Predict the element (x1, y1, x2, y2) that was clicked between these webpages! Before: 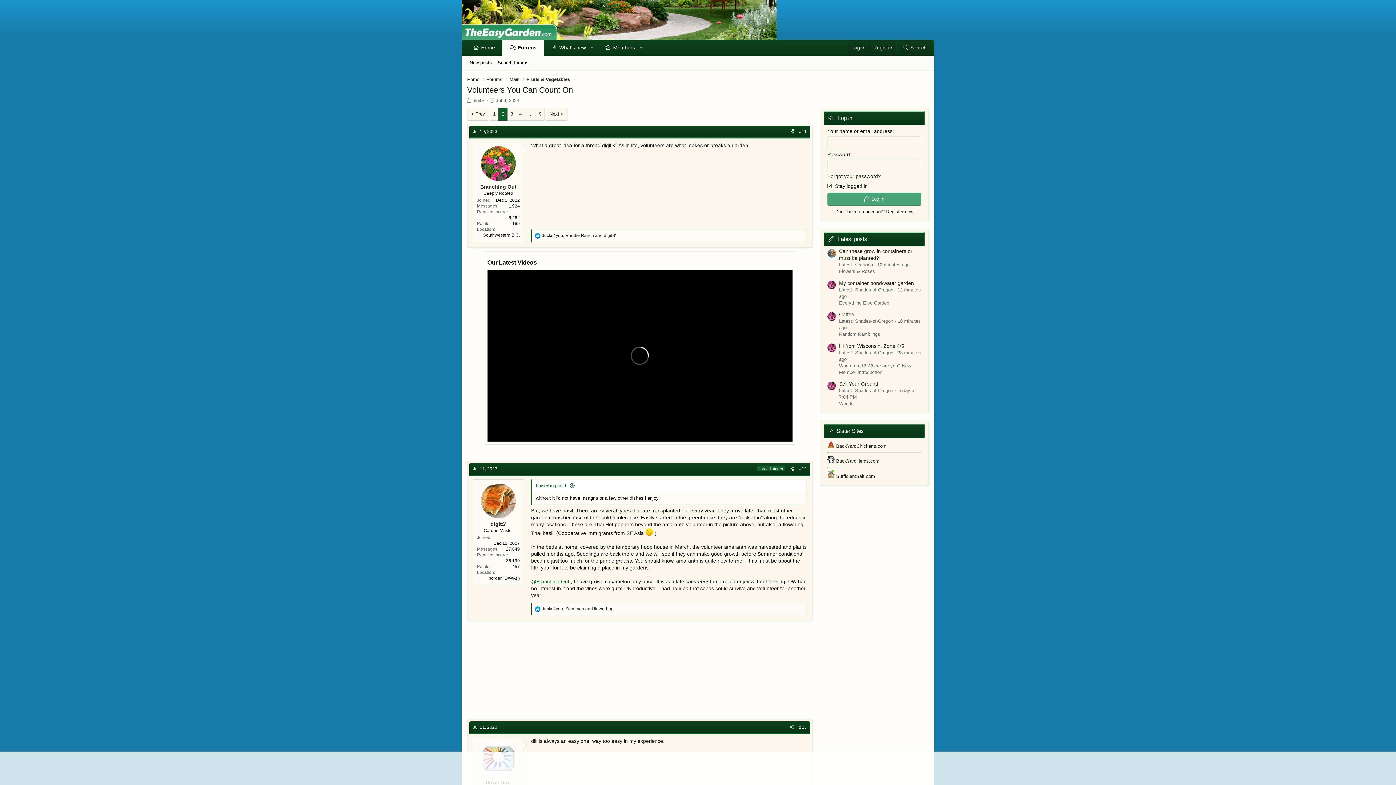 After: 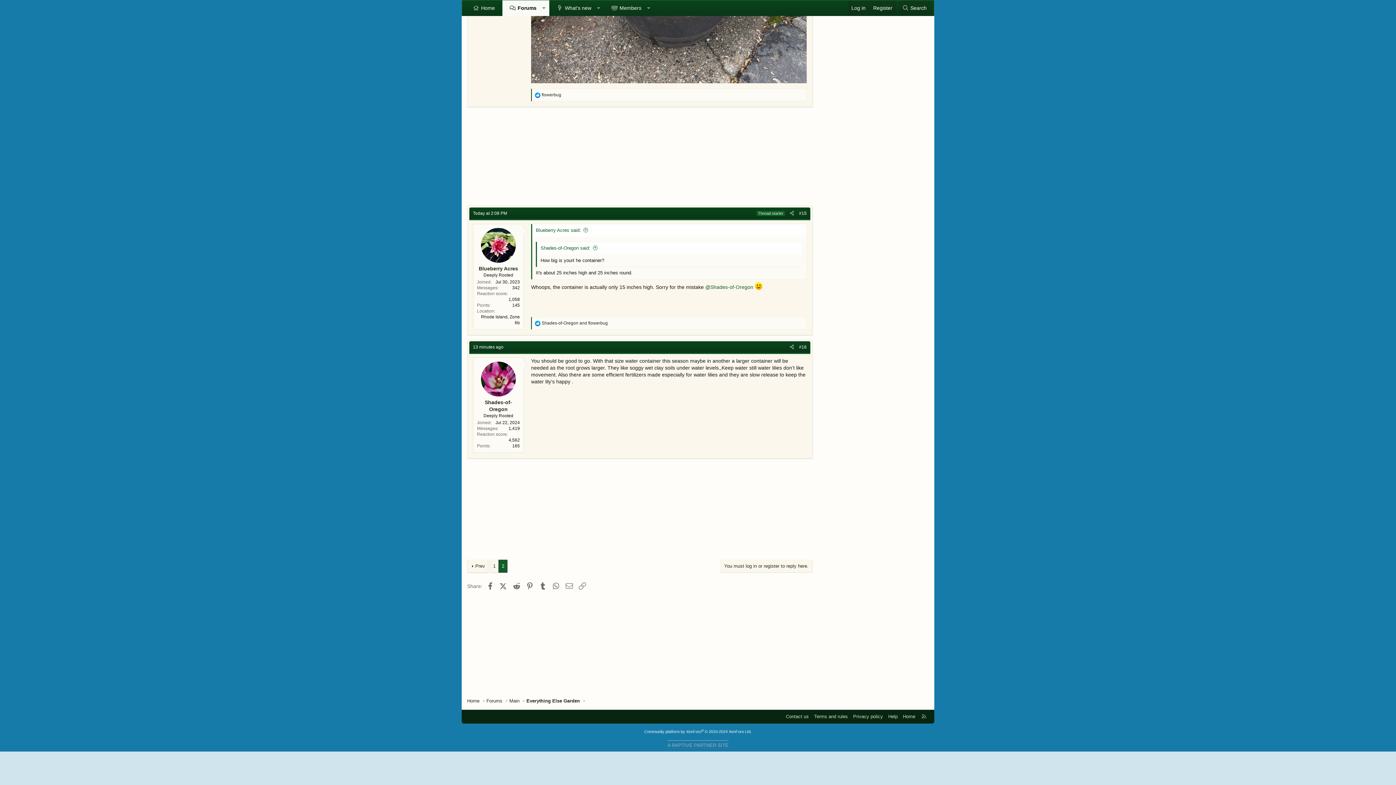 Action: bbox: (839, 280, 914, 286) label: My container pond/water garden